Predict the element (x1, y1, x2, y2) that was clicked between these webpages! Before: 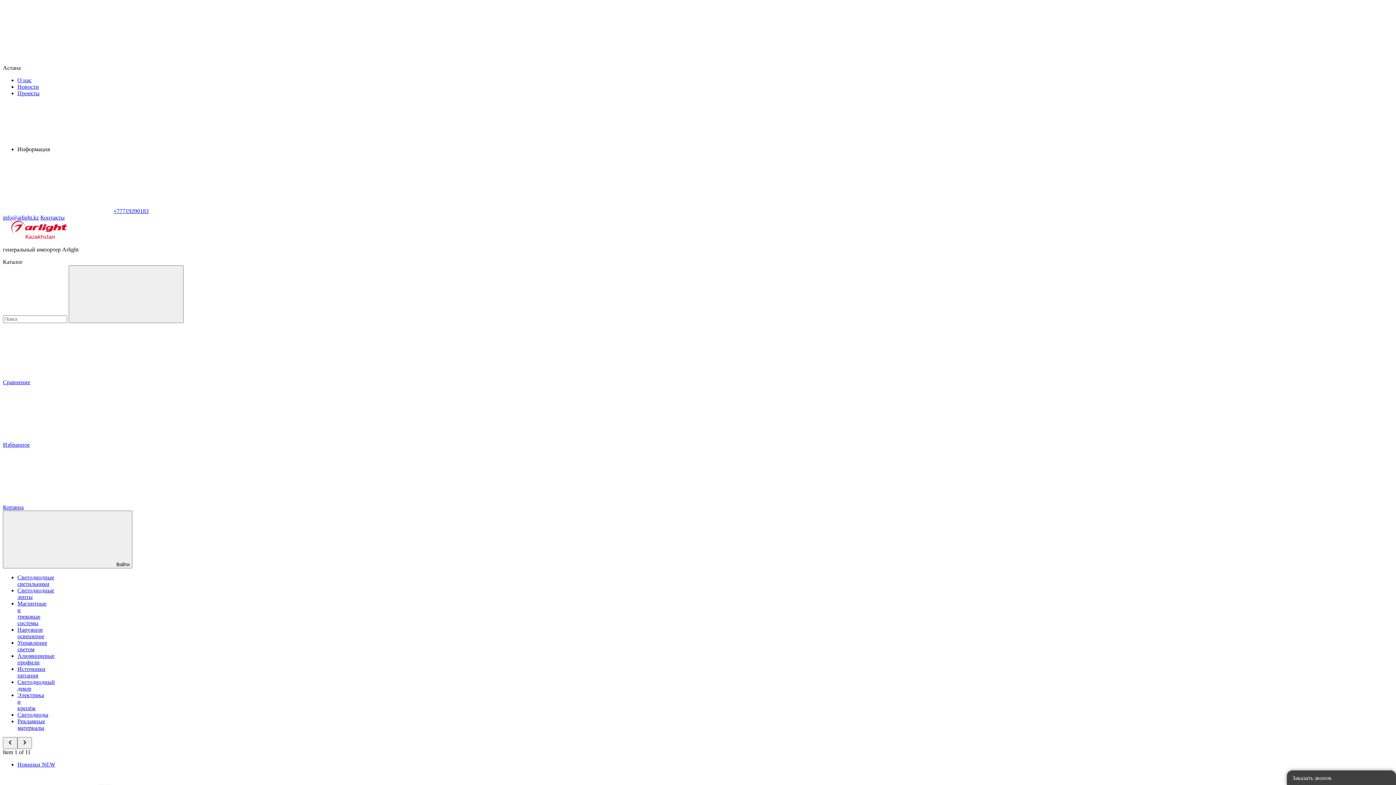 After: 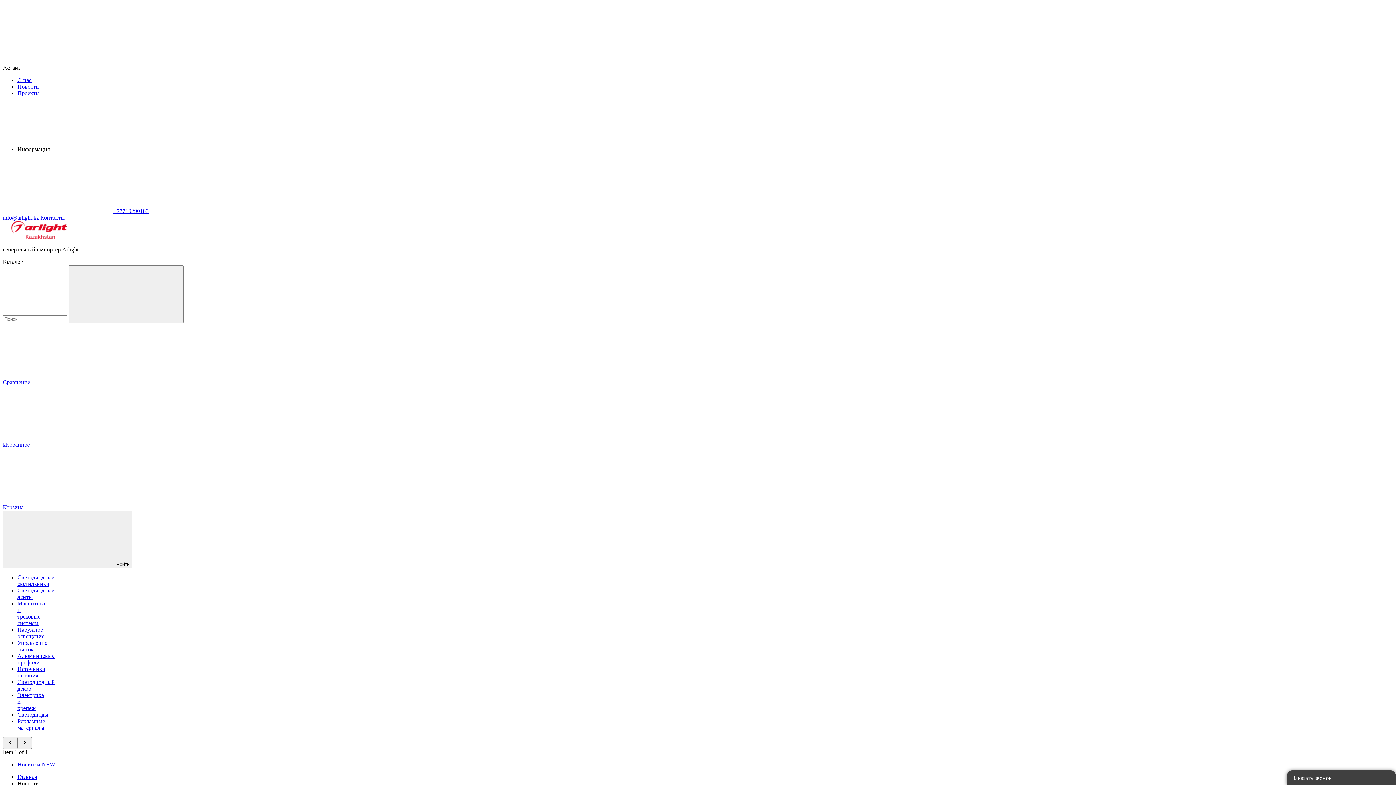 Action: bbox: (17, 83, 38, 89) label: Новости